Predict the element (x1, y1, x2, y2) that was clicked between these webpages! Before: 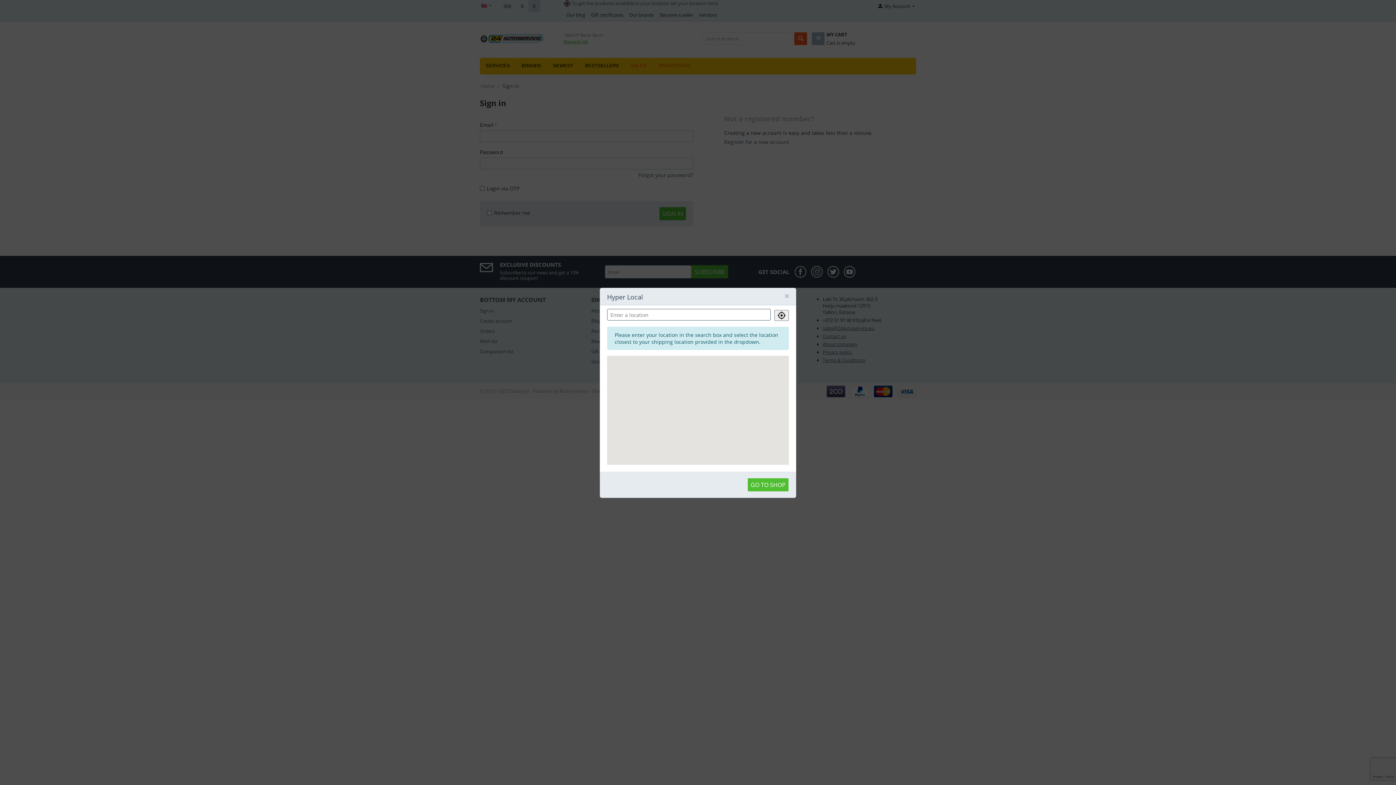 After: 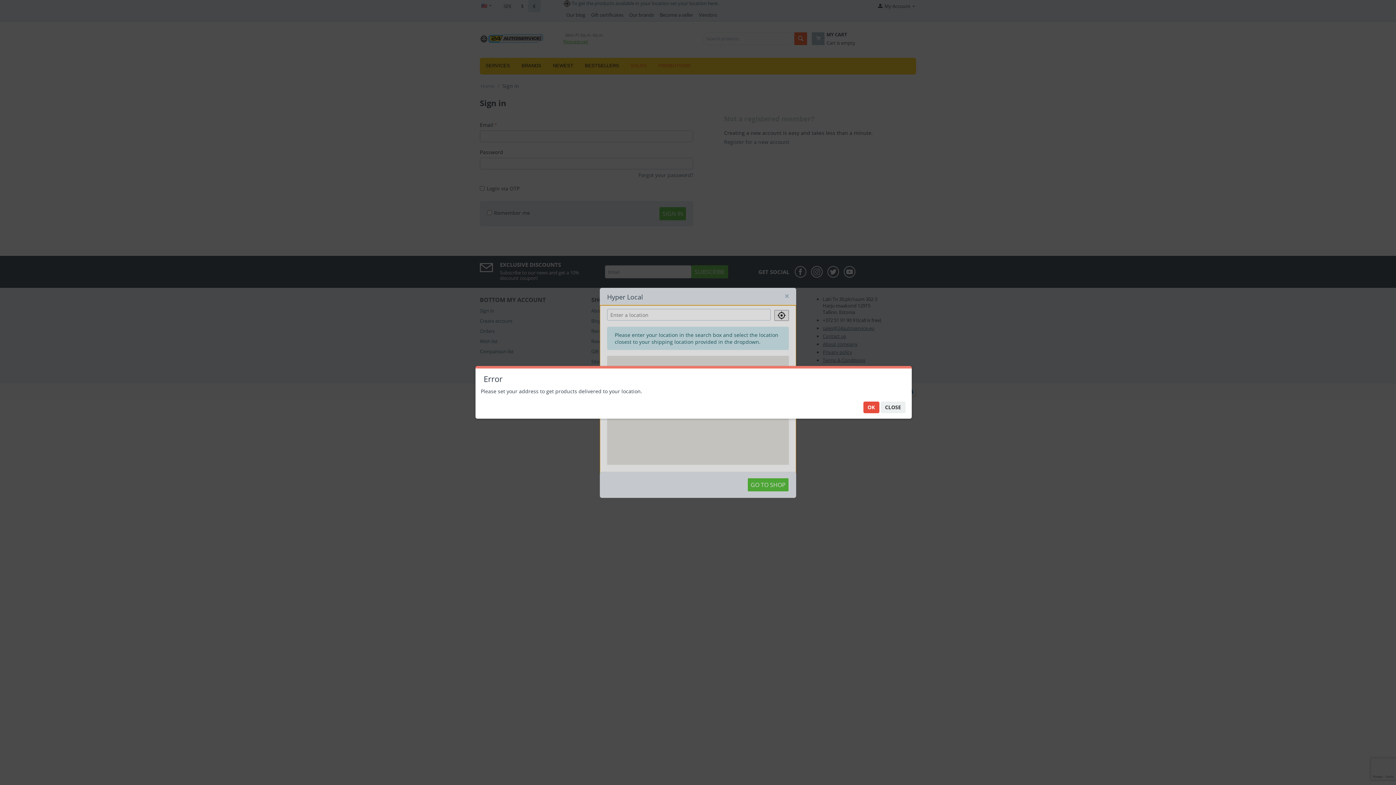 Action: bbox: (748, 478, 788, 491) label: GO TO SHOP